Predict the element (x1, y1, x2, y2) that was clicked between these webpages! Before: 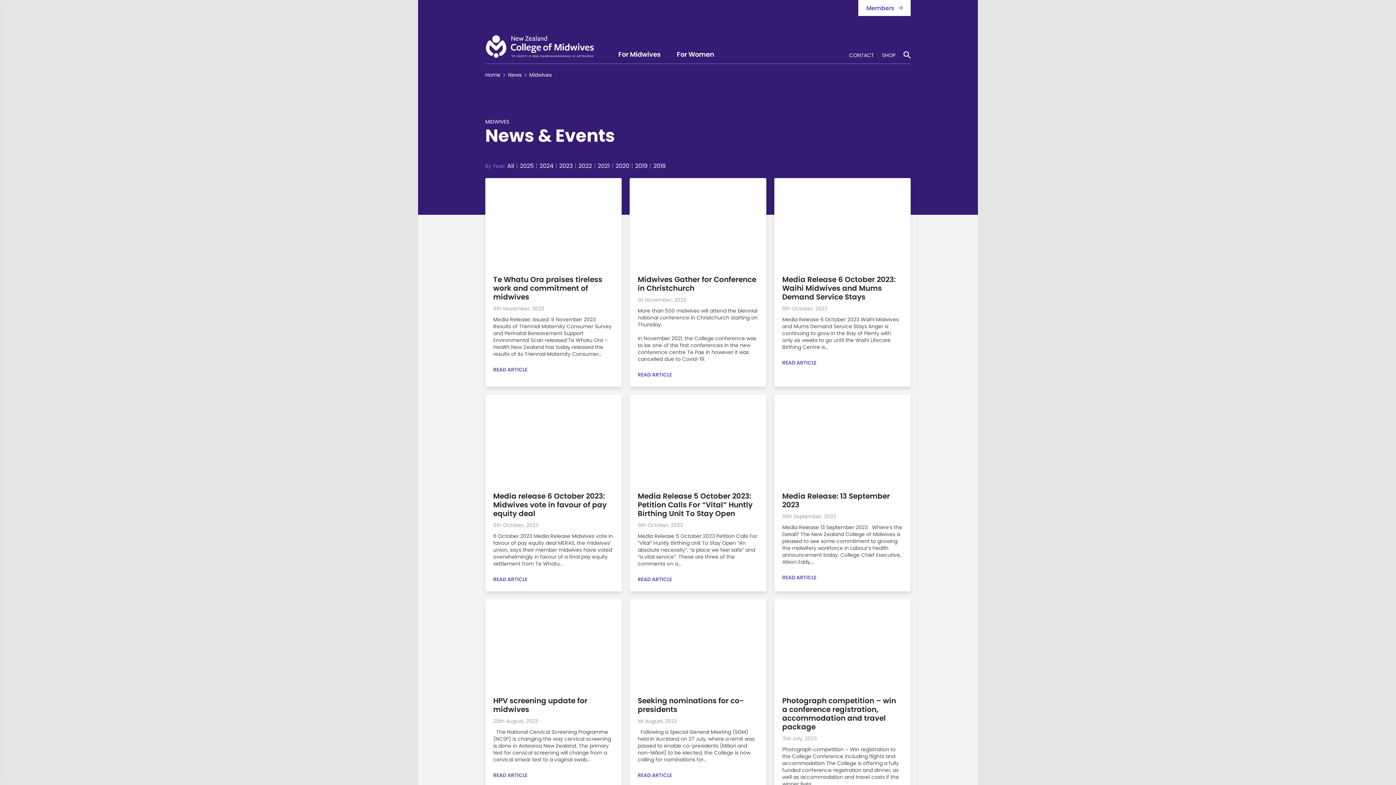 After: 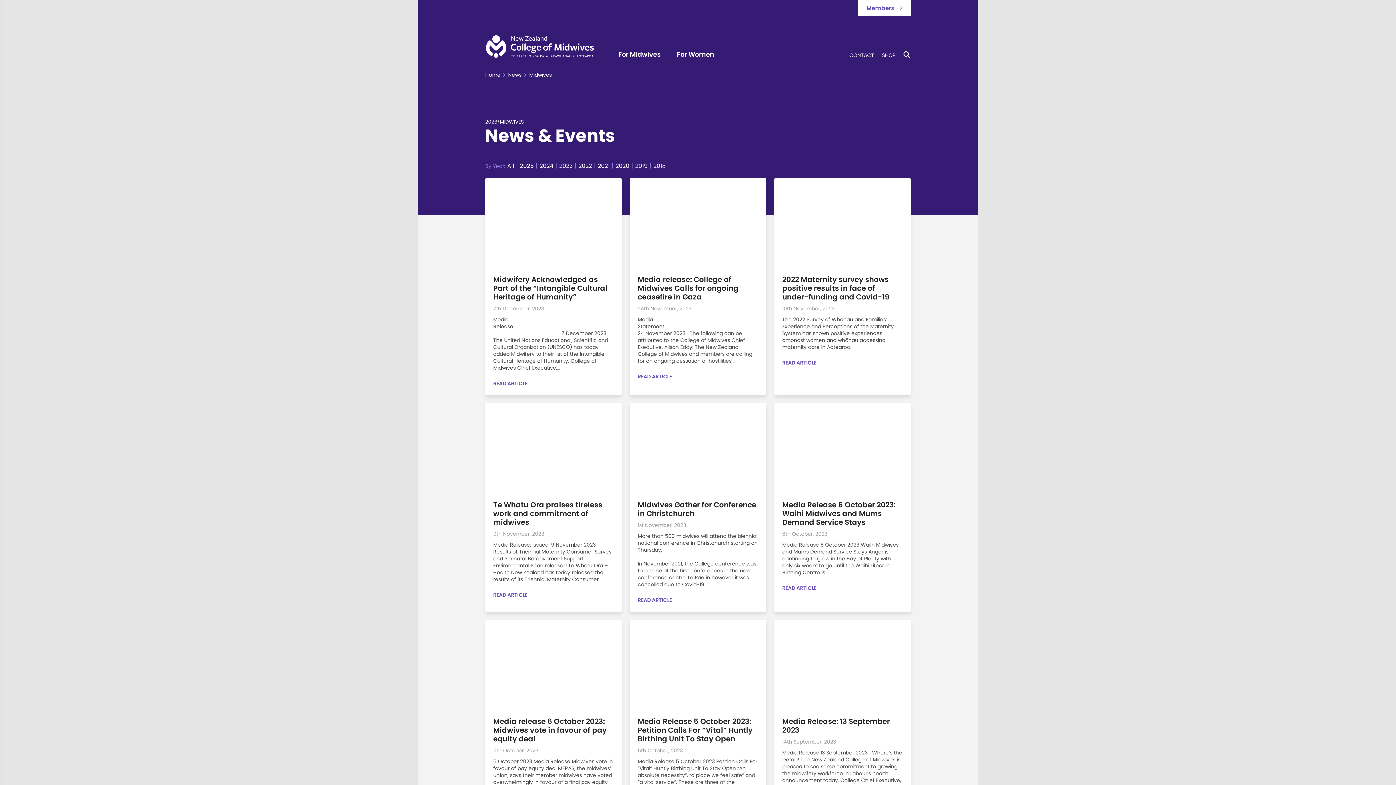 Action: bbox: (559, 161, 572, 170) label: 2023